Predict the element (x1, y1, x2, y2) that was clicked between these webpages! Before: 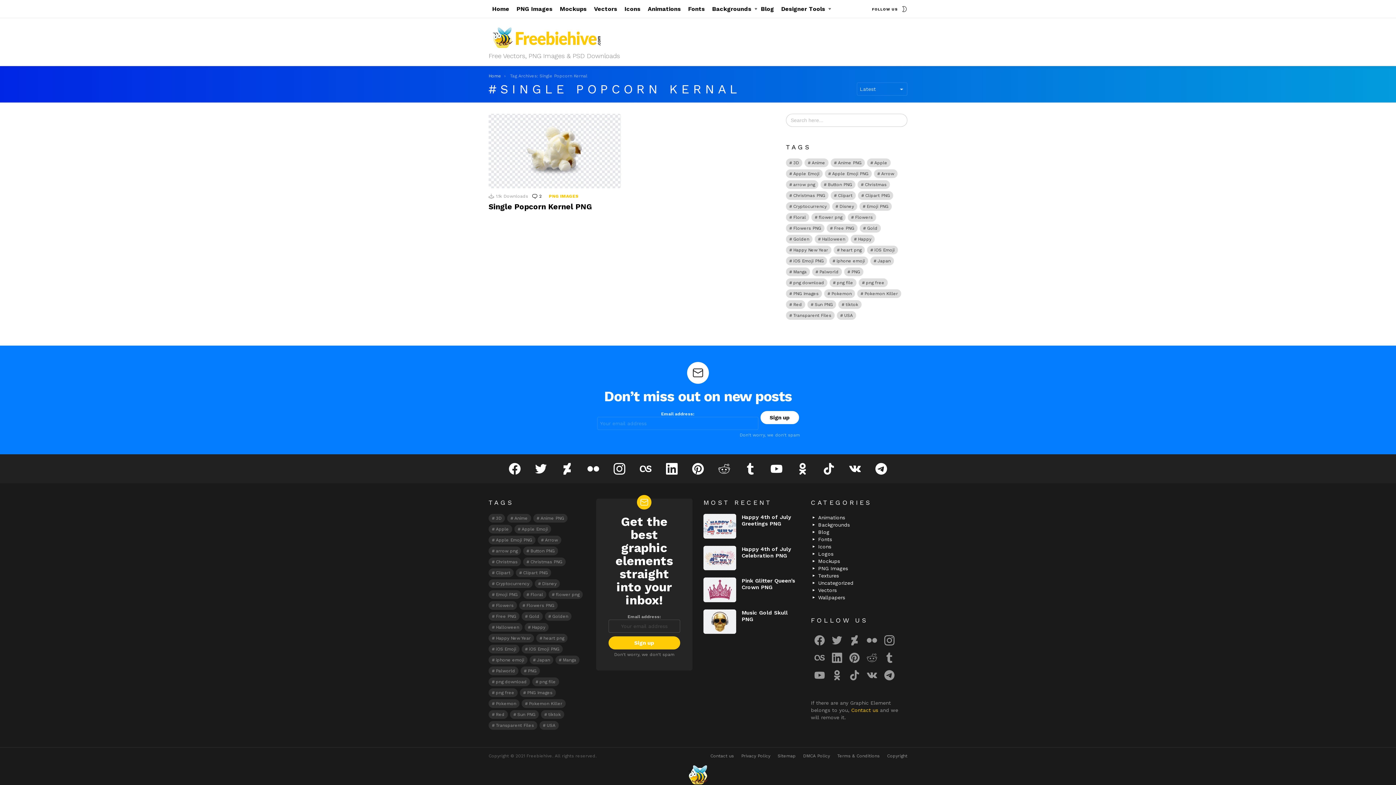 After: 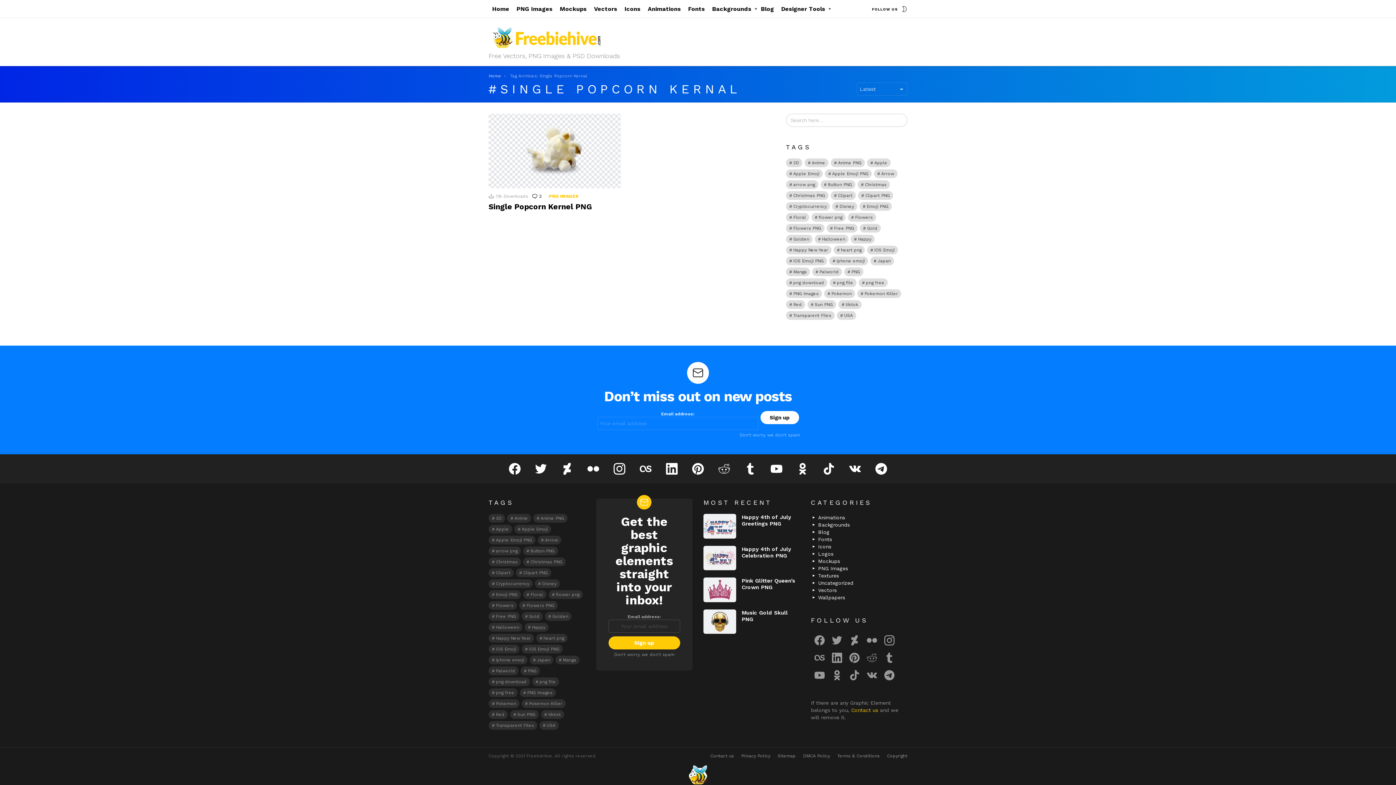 Action: label: instagram bbox: (613, 463, 625, 474)